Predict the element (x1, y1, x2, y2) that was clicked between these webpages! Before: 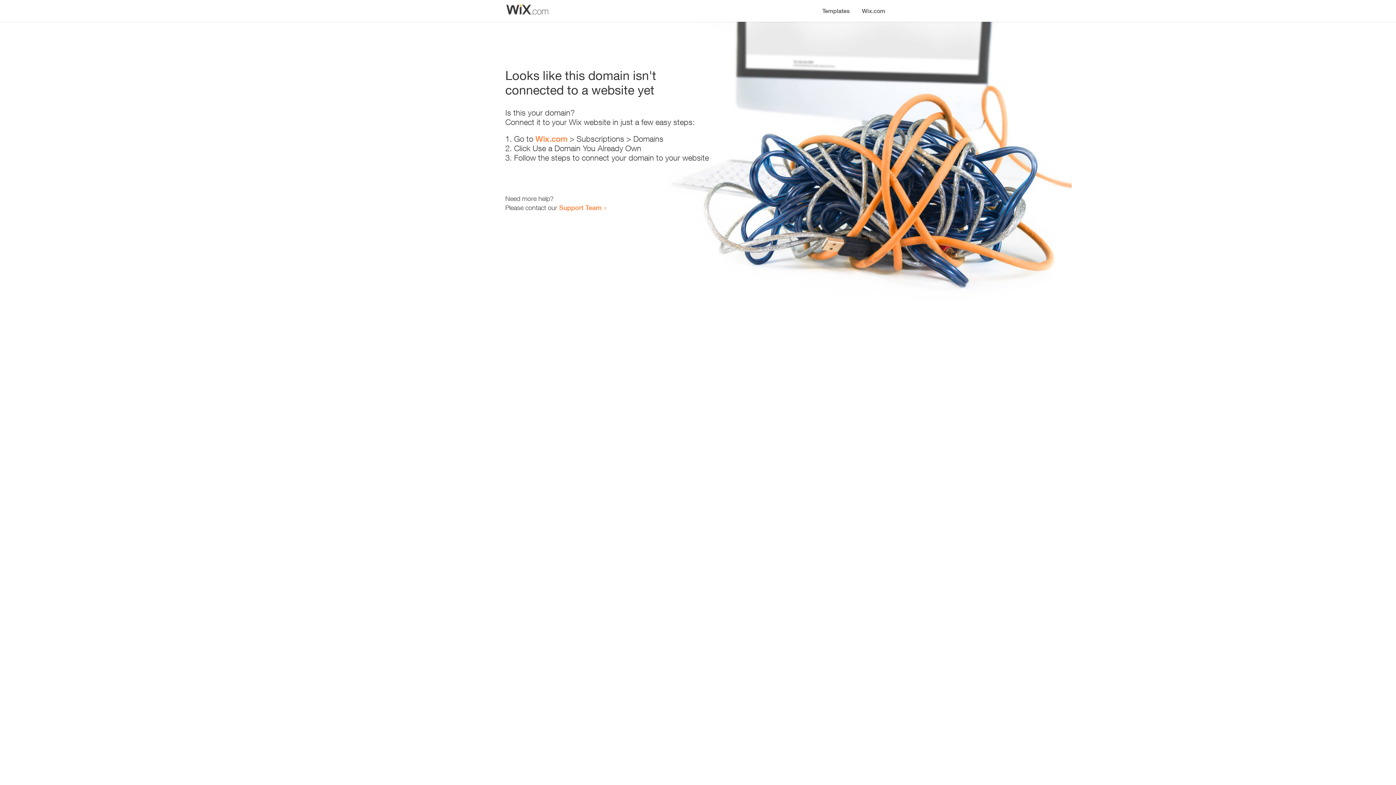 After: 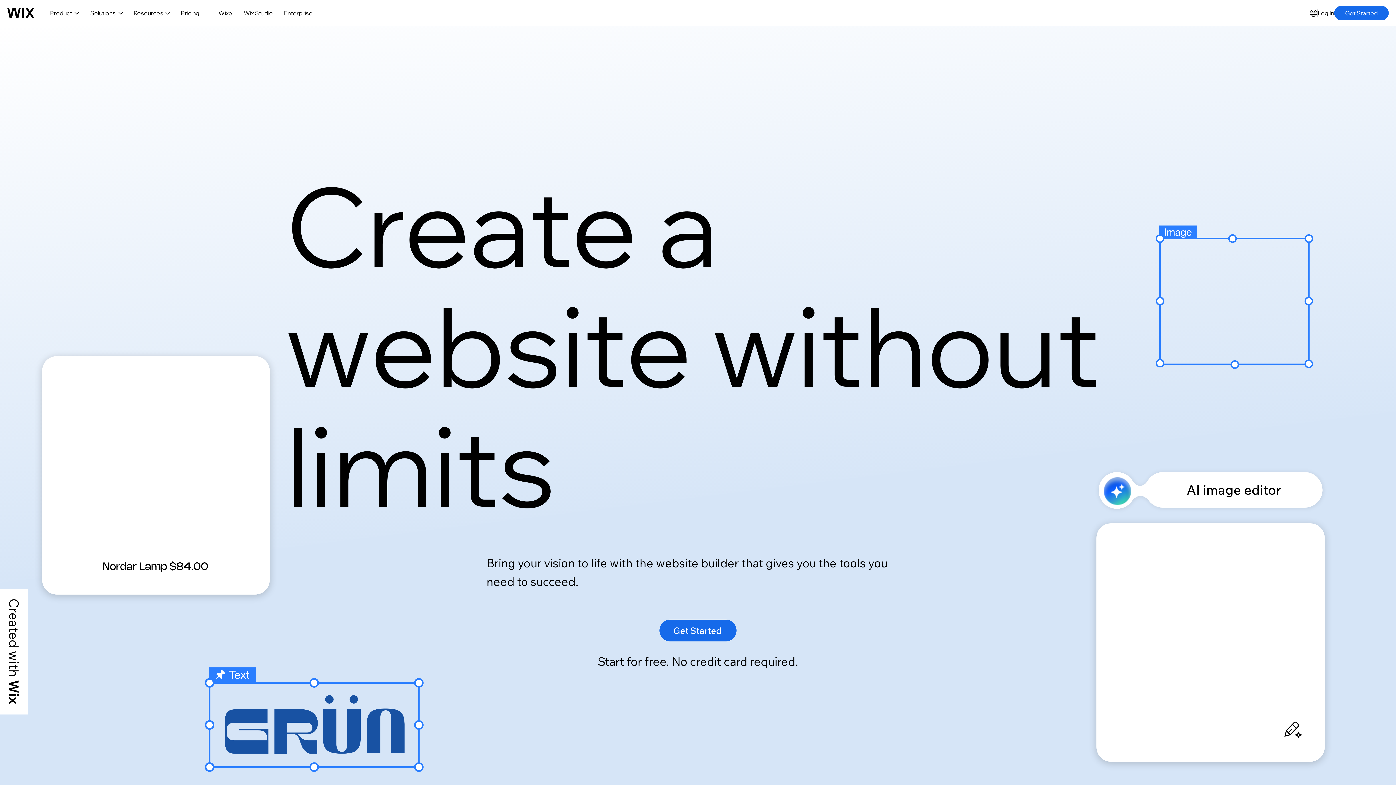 Action: bbox: (856, 0, 890, 14) label: Wix.com